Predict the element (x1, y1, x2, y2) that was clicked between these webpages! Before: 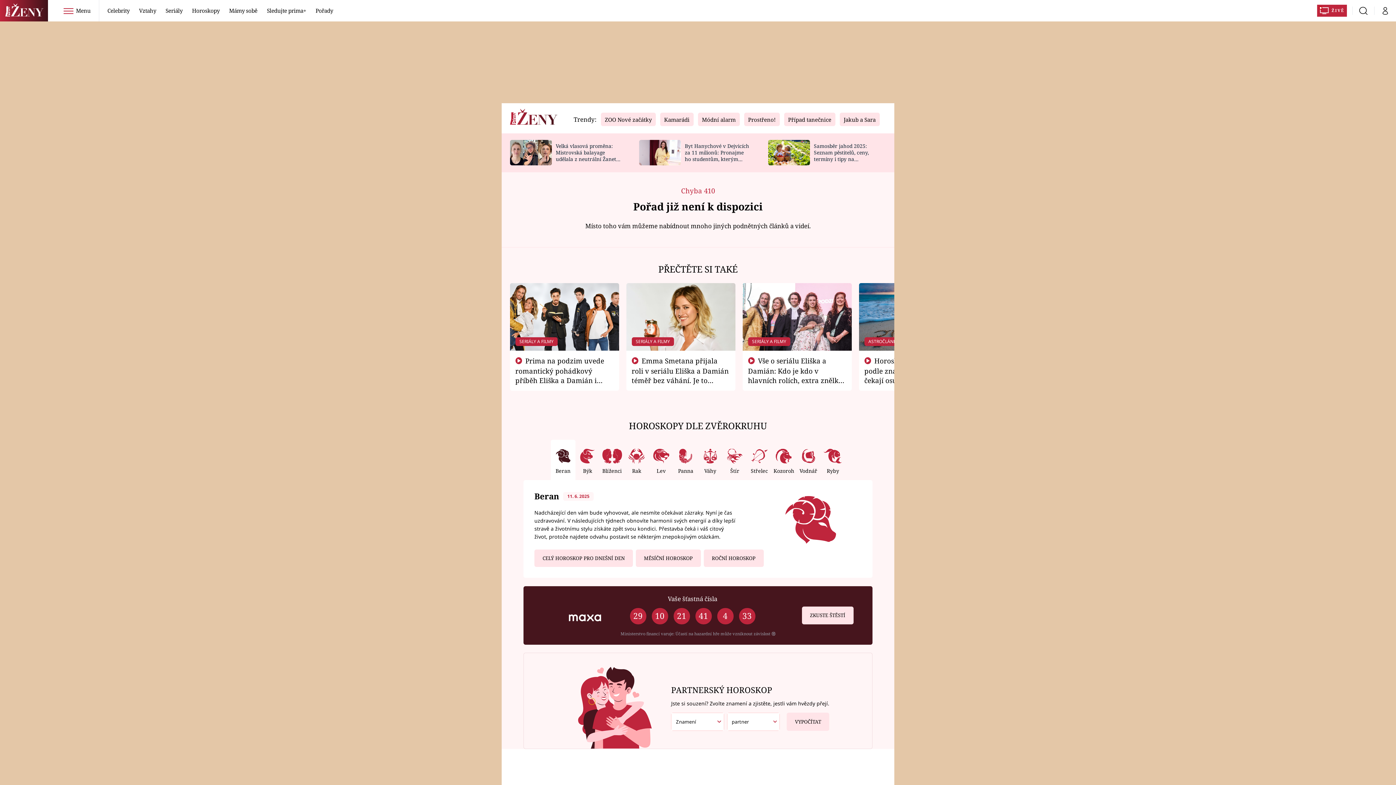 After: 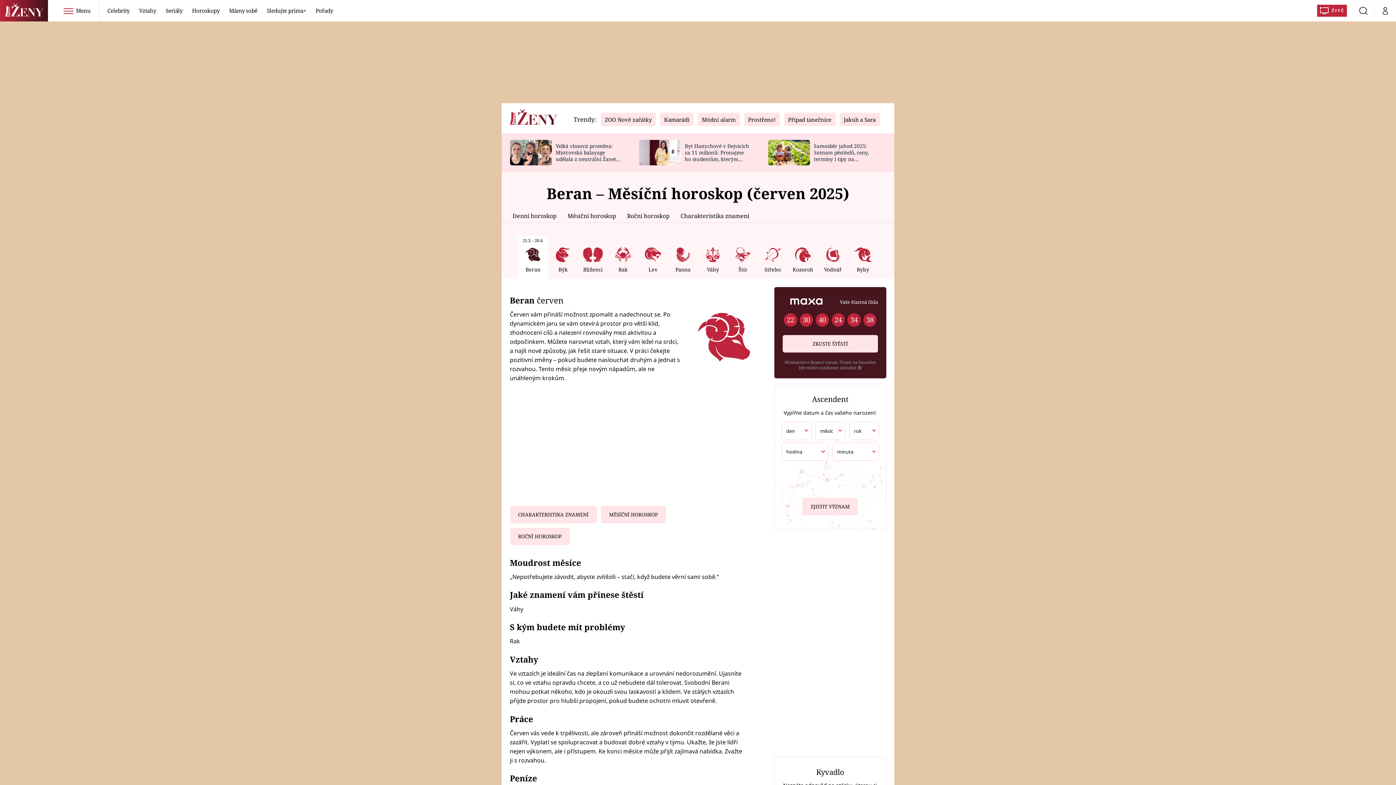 Action: label: MĚSÍČNÍ HOROSKOP bbox: (635, 549, 701, 567)